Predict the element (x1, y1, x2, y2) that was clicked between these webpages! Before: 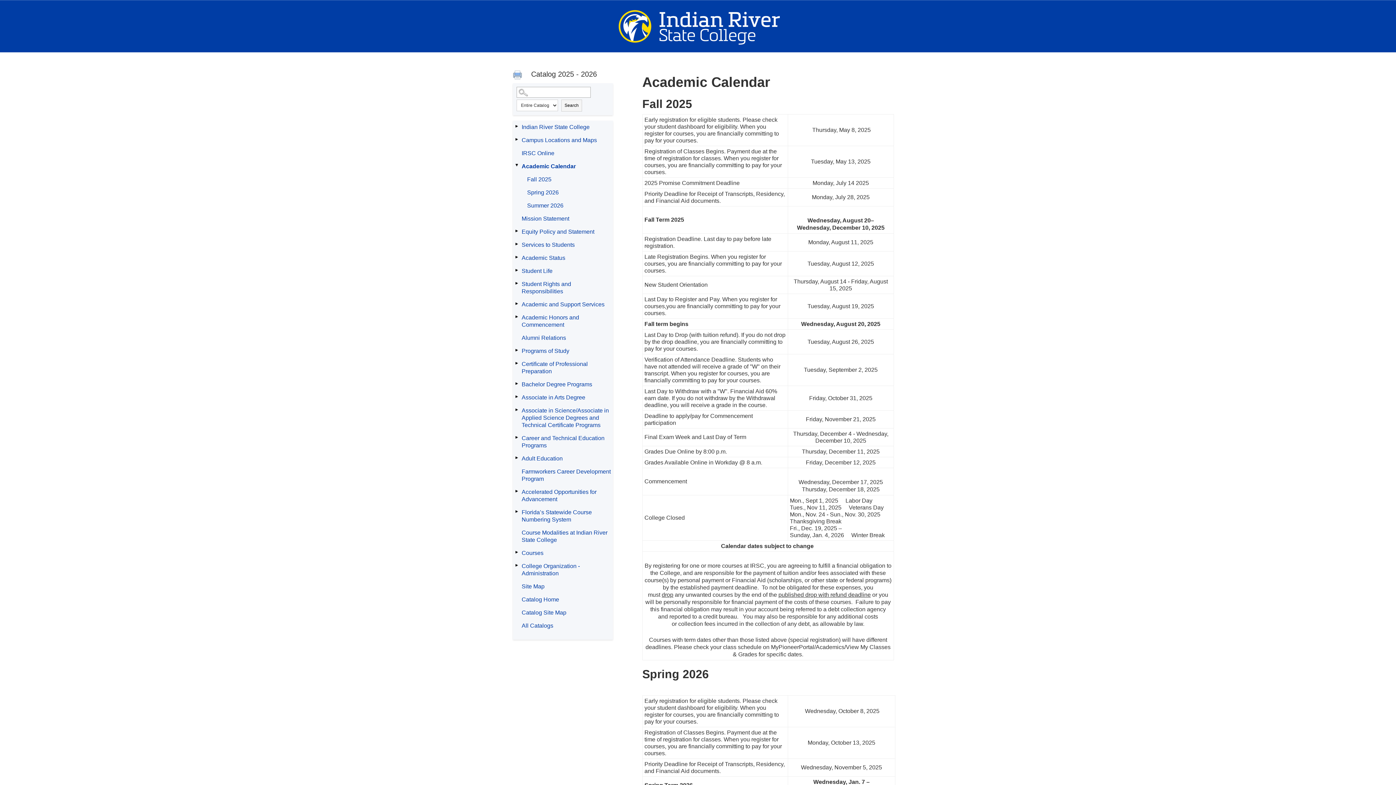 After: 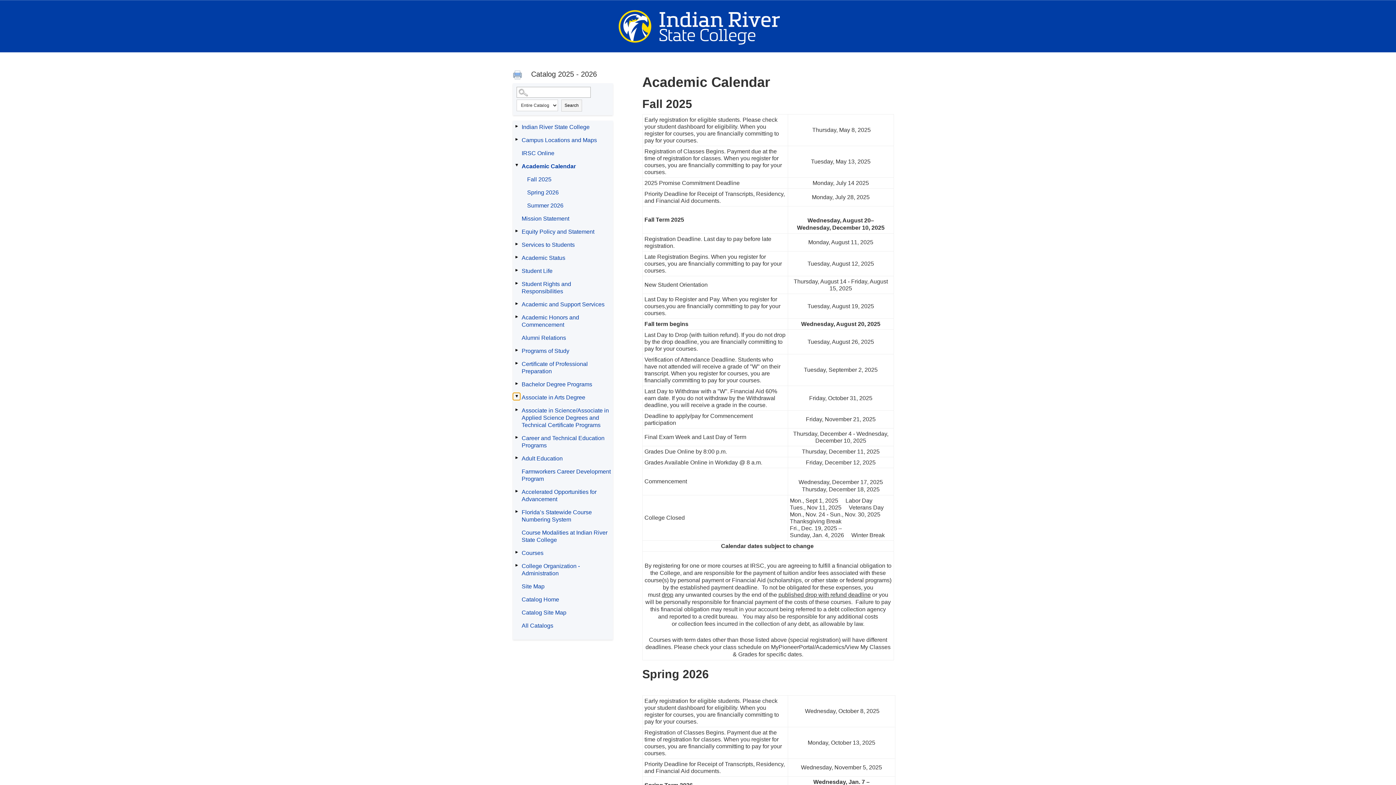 Action: label: Show More of Associate in Arts Degree bbox: (513, 393, 520, 400)